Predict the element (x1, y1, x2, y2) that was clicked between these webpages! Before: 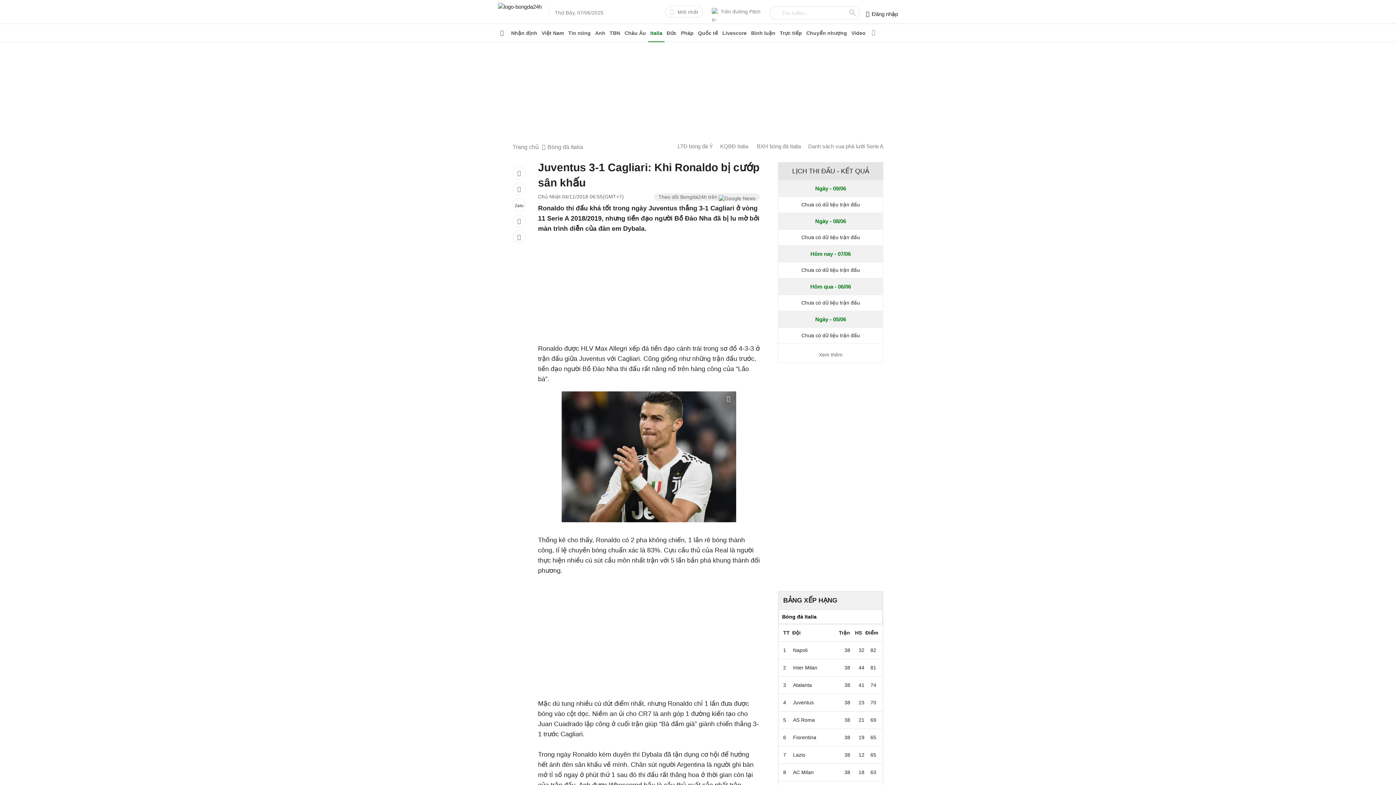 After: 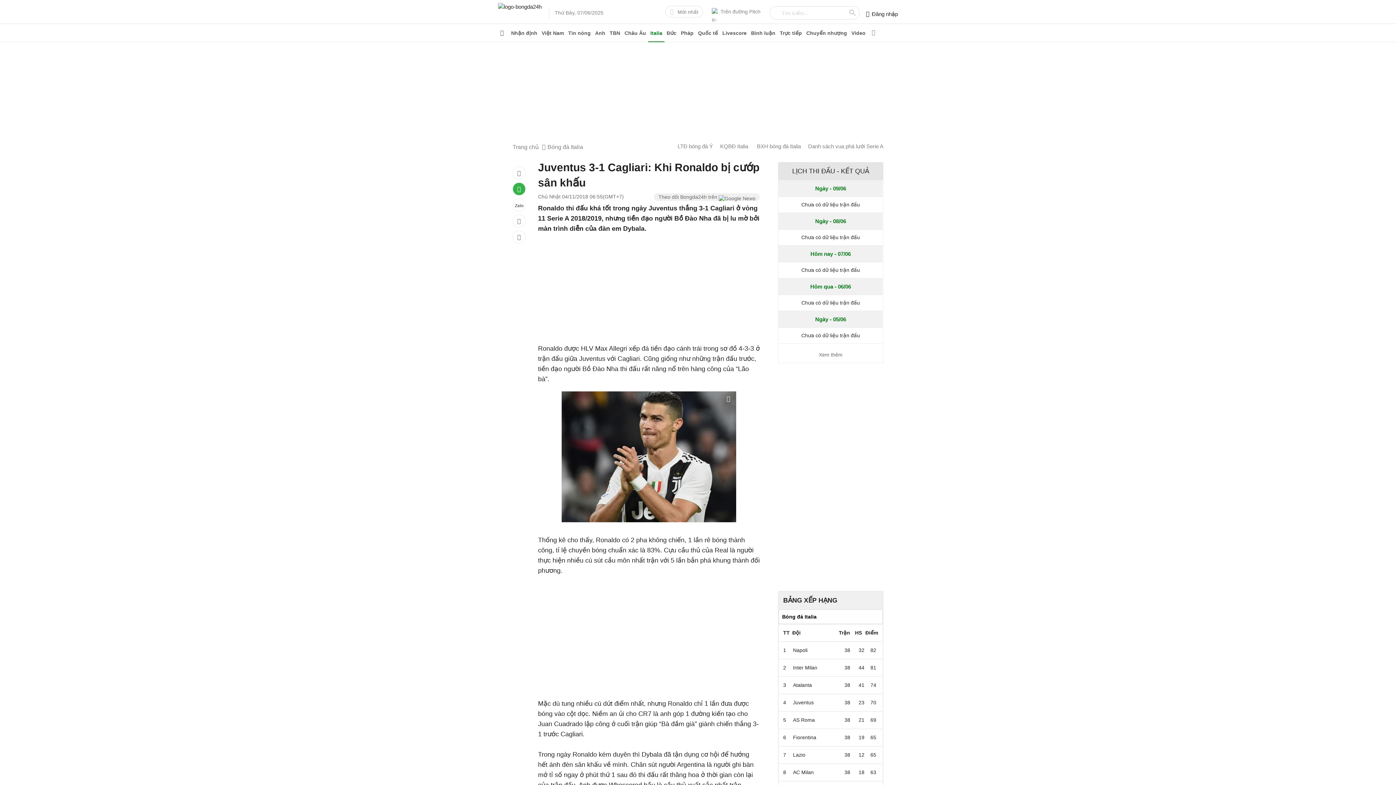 Action: bbox: (512, 182, 525, 195)